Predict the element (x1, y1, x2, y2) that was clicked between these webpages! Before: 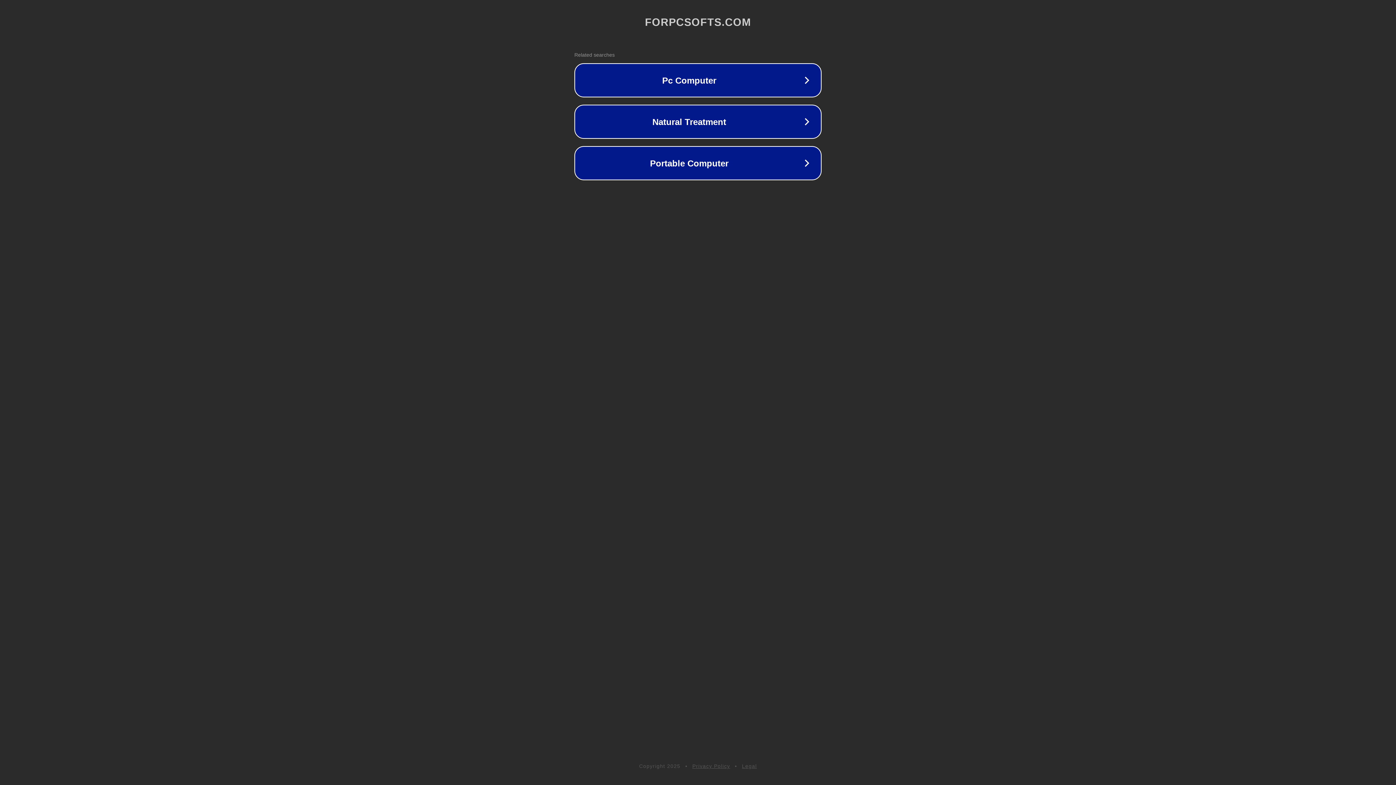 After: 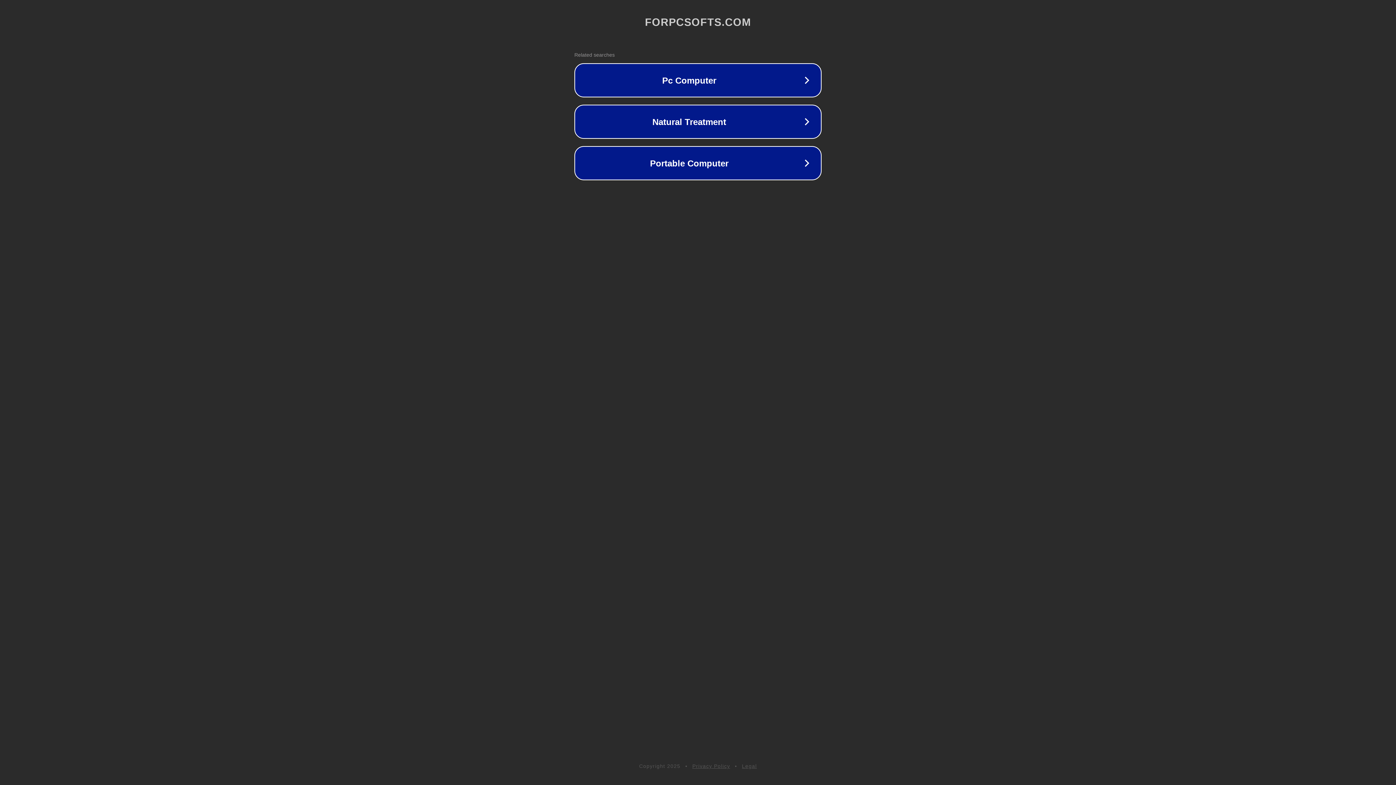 Action: bbox: (692, 763, 730, 769) label: Privacy Policy